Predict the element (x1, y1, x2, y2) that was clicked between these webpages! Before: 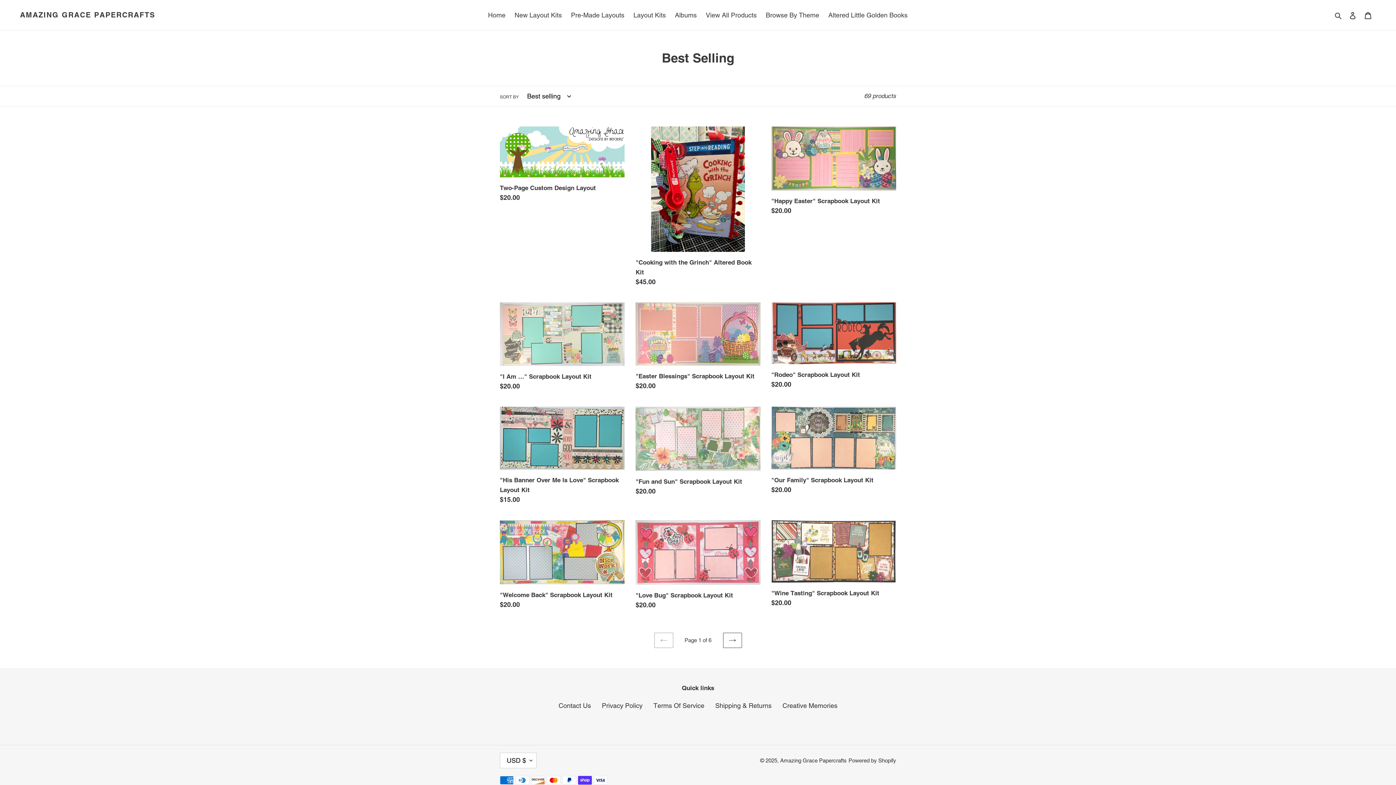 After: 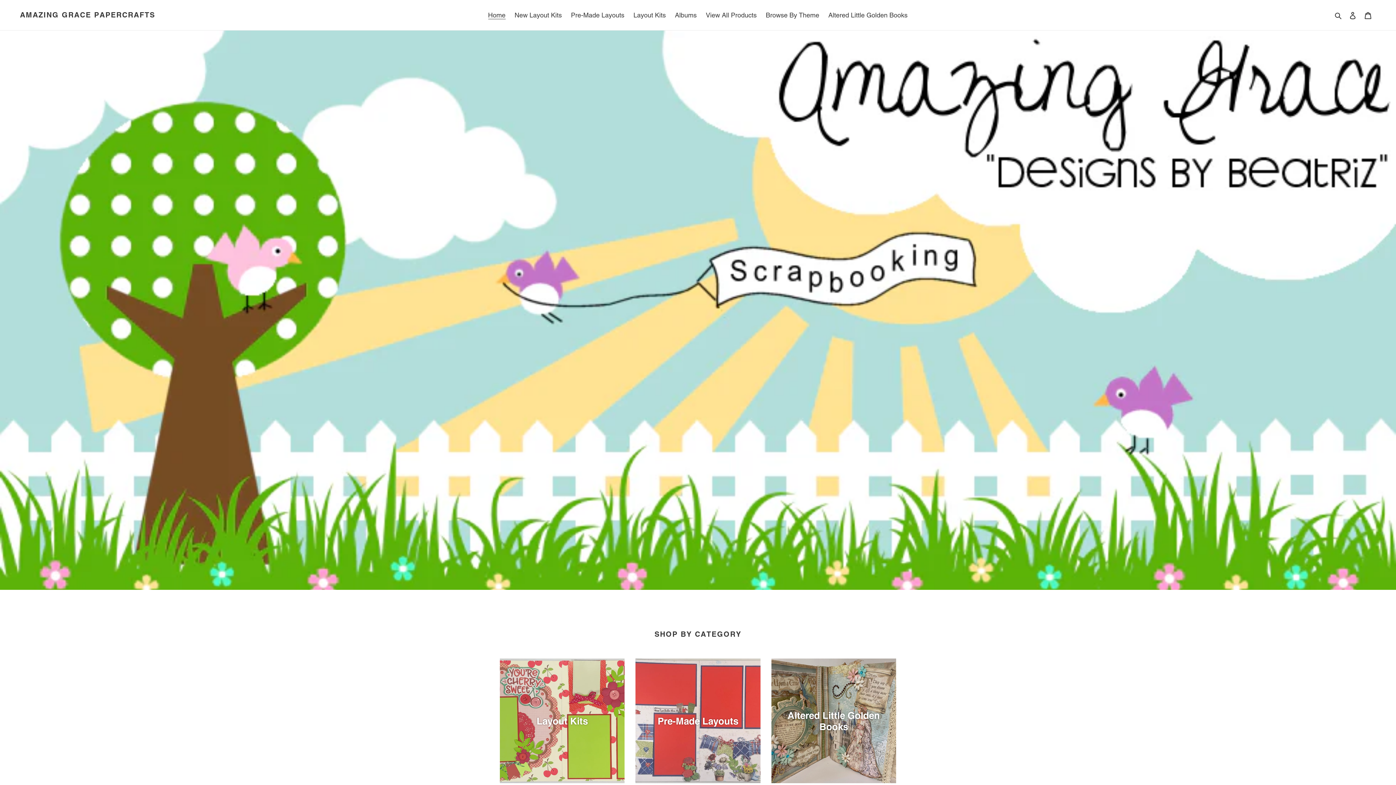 Action: bbox: (20, 10, 155, 19) label: AMAZING GRACE PAPERCRAFTS